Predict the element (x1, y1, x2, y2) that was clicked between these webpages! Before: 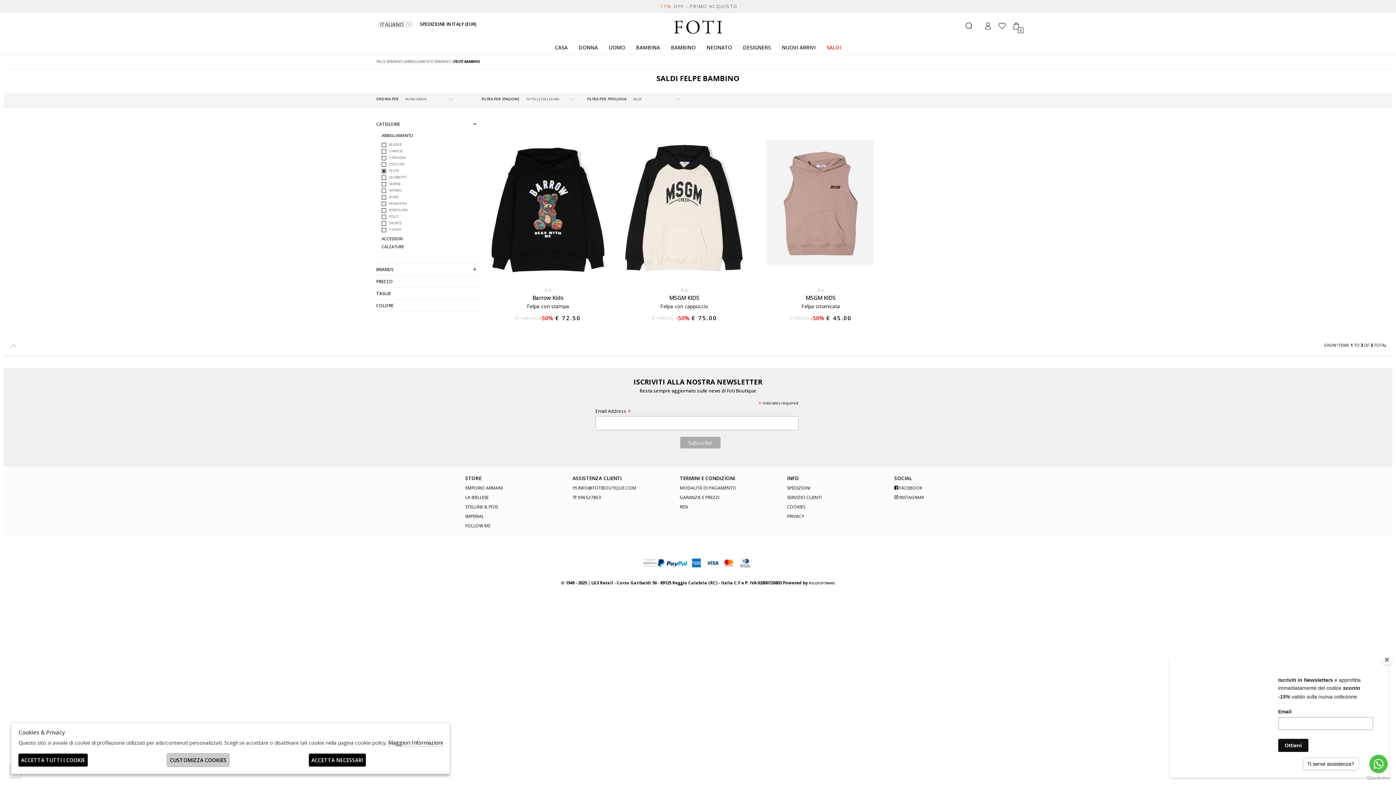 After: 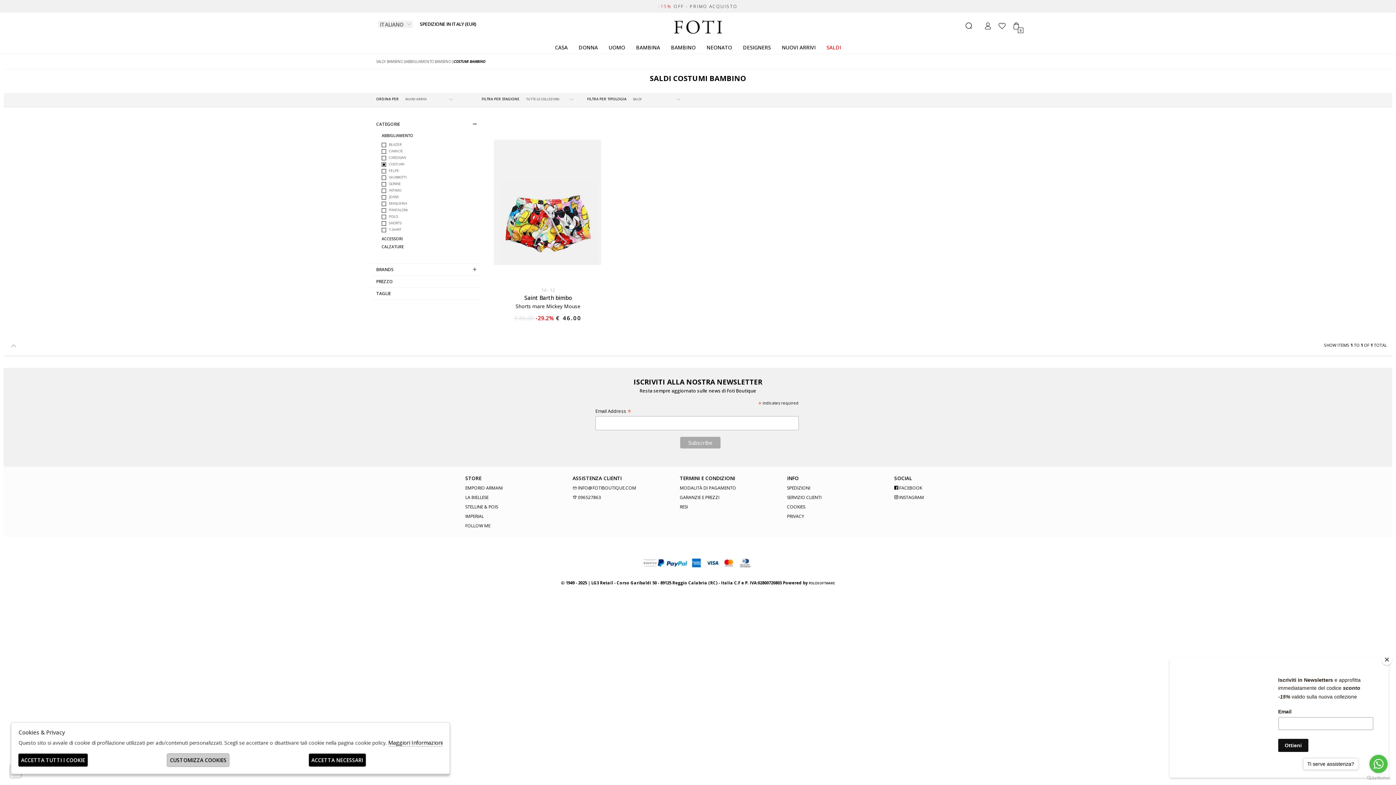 Action: label: COSTUMI bbox: (381, 161, 469, 167)